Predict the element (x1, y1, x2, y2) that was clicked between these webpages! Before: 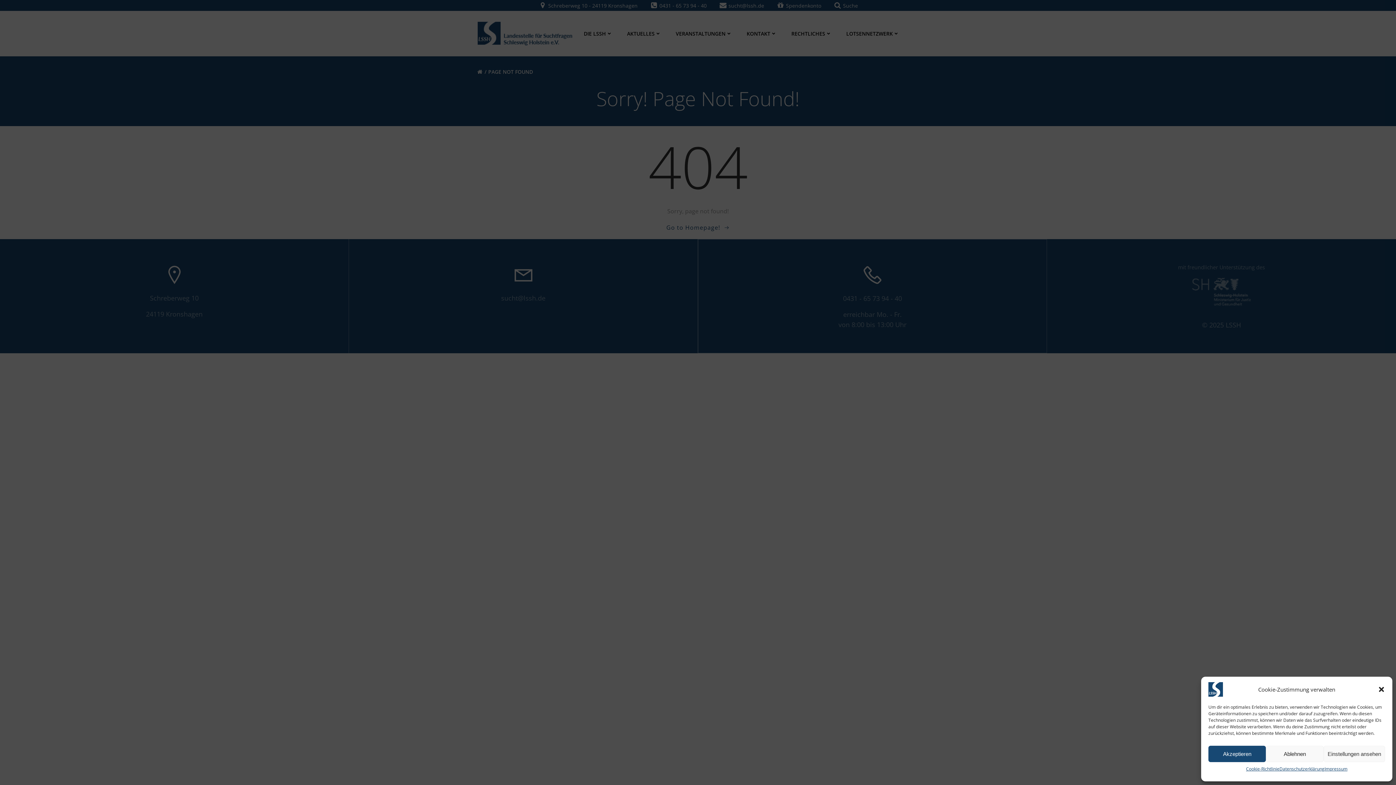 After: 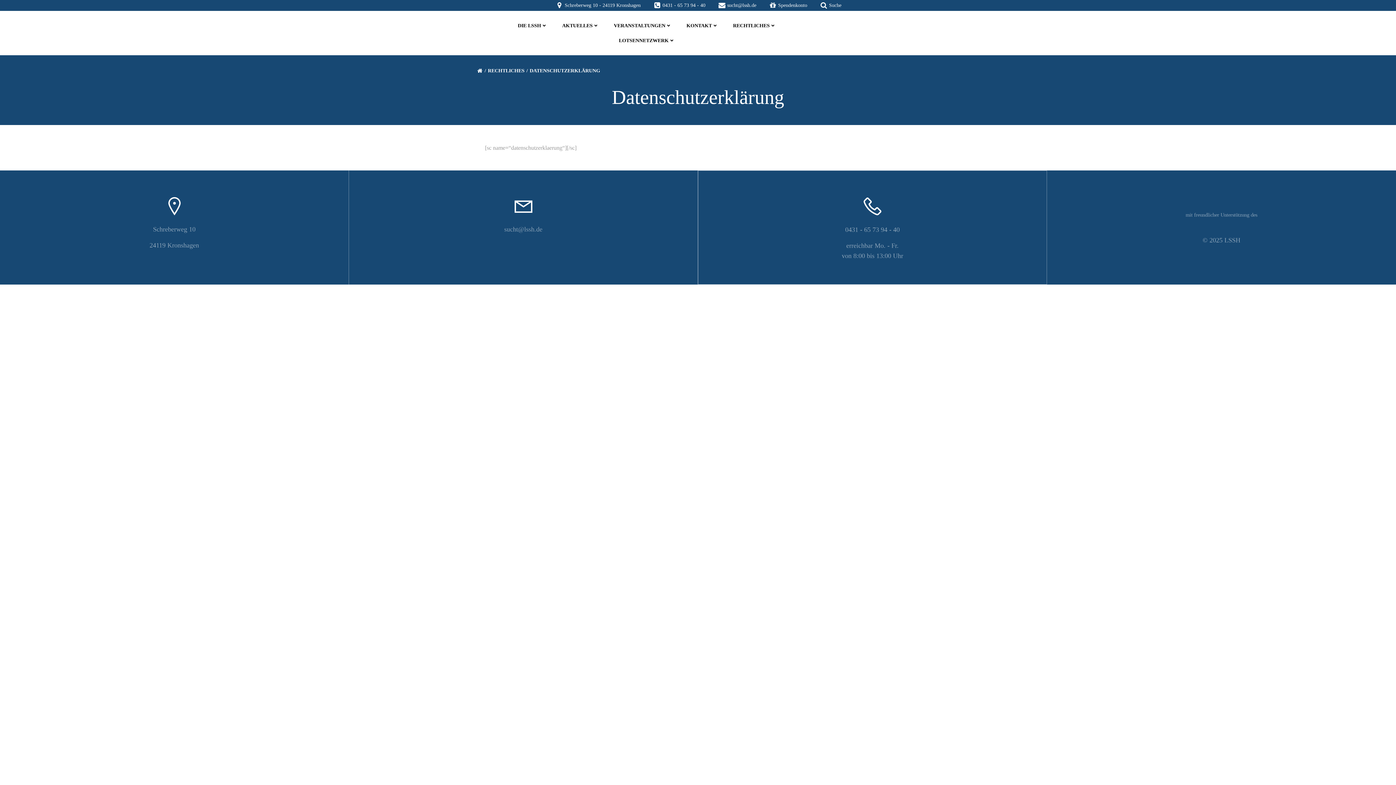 Action: label: Datenschutzerklärung bbox: (1279, 766, 1324, 772)